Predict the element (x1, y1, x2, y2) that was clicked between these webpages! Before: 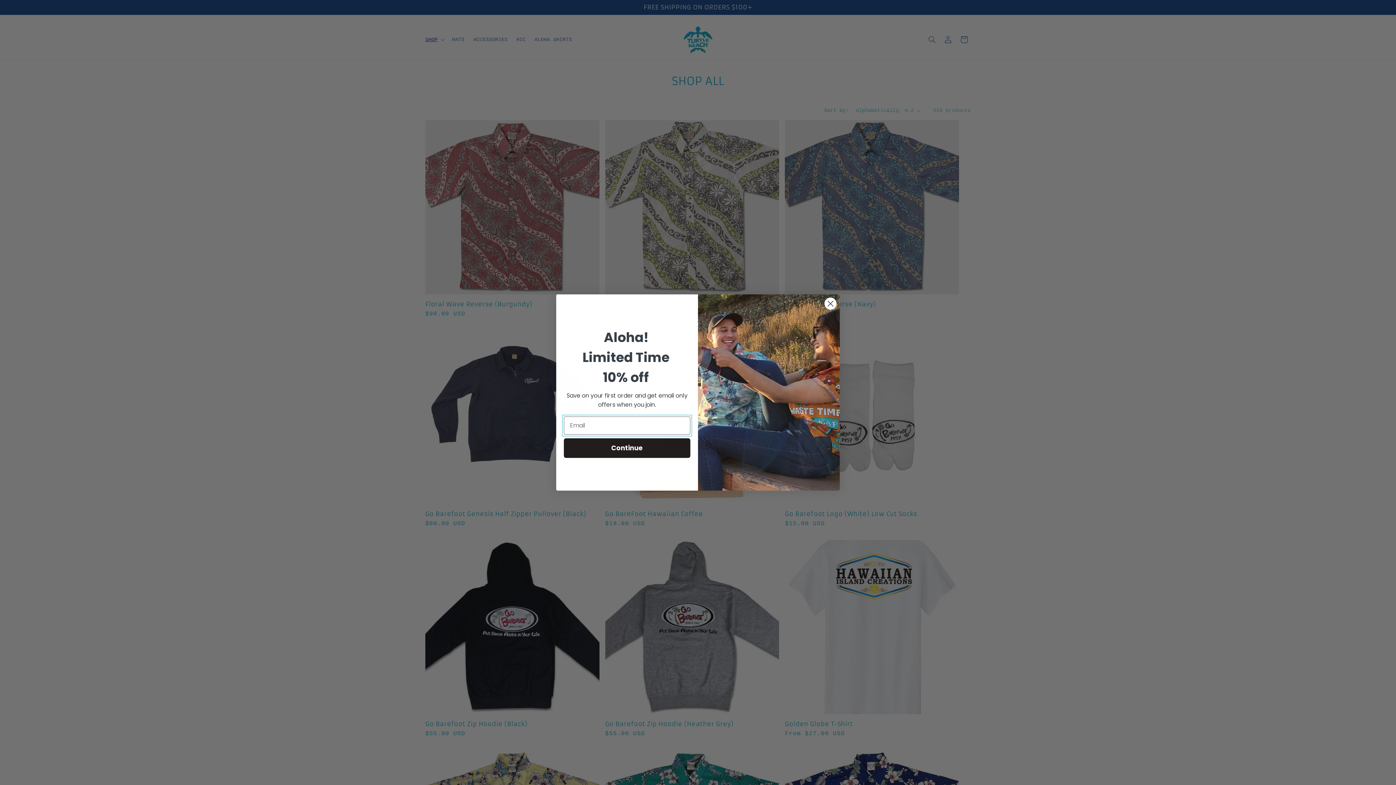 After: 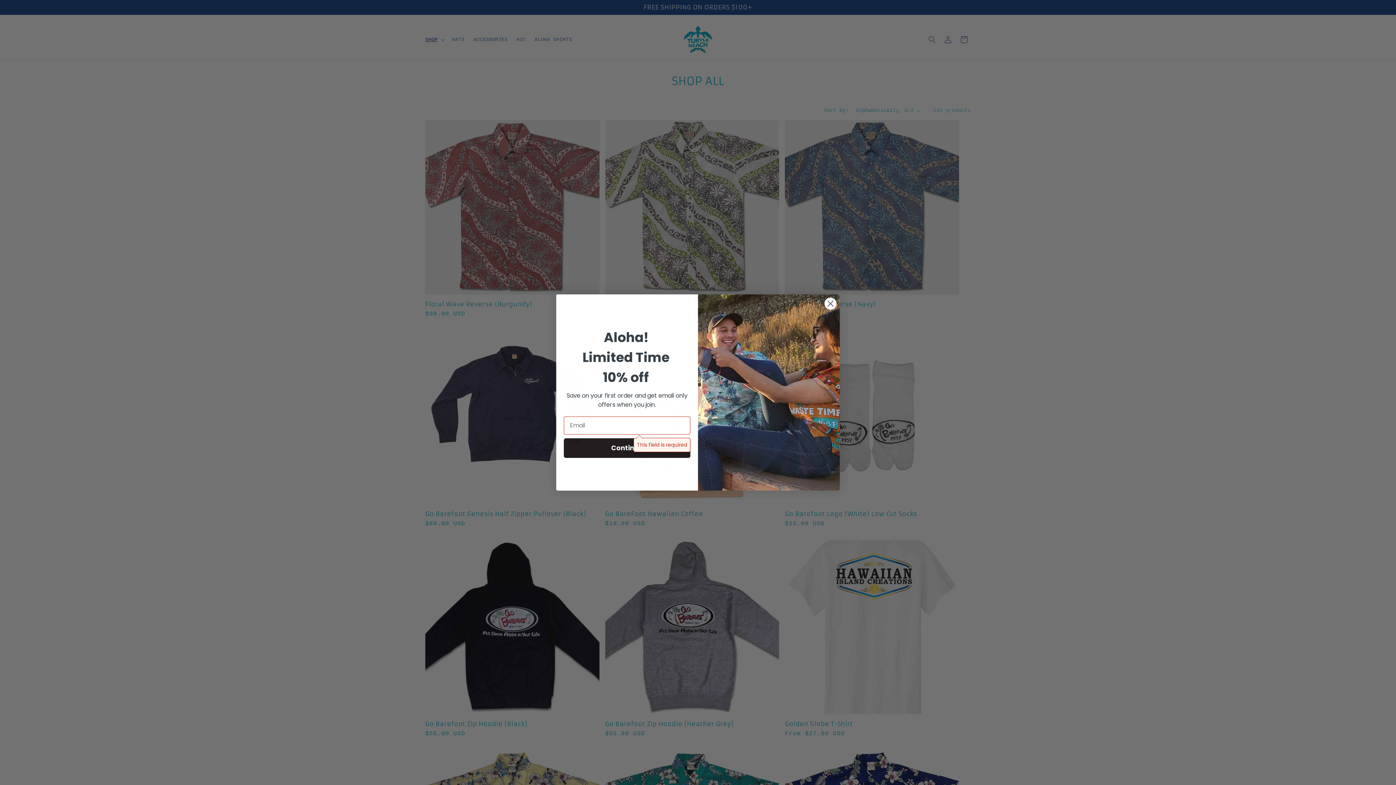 Action: bbox: (564, 438, 690, 458) label: Continue